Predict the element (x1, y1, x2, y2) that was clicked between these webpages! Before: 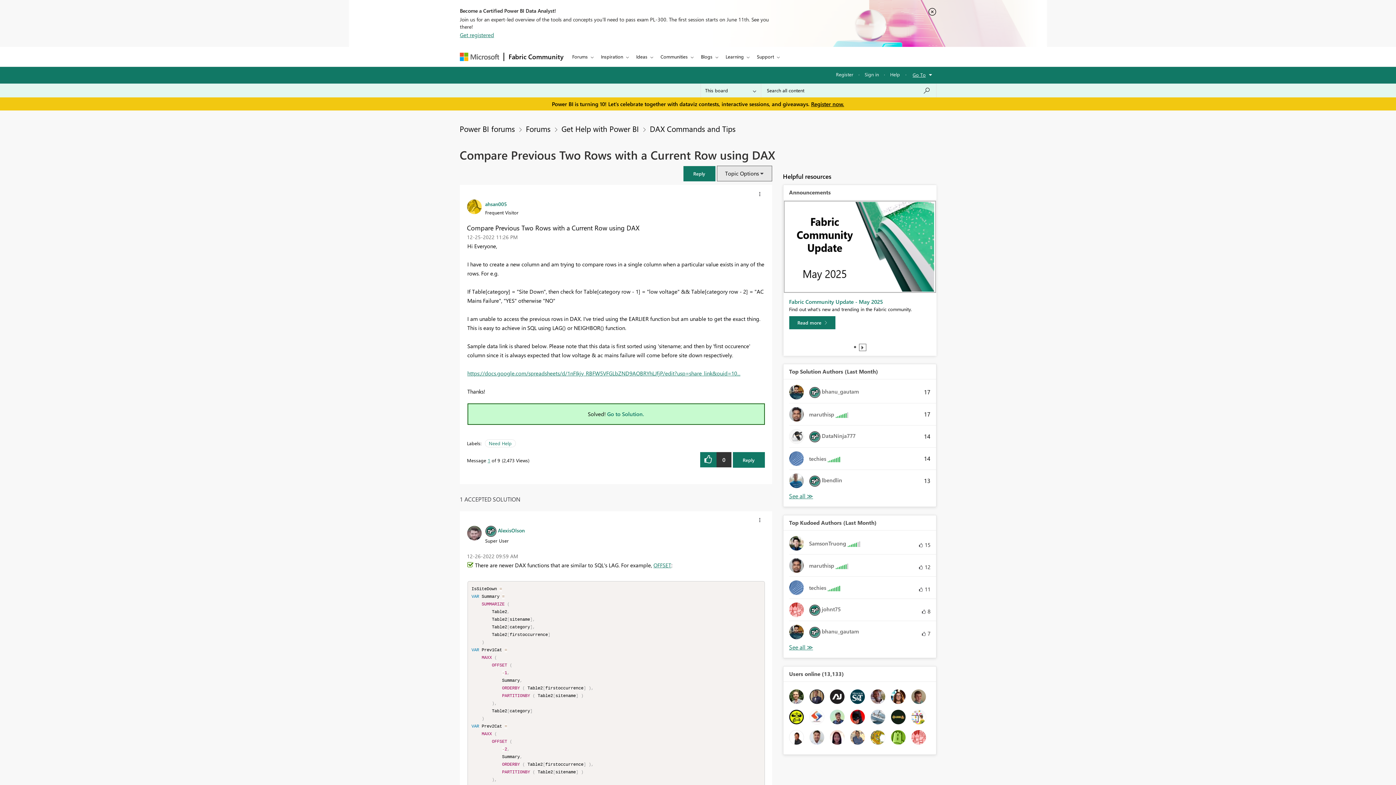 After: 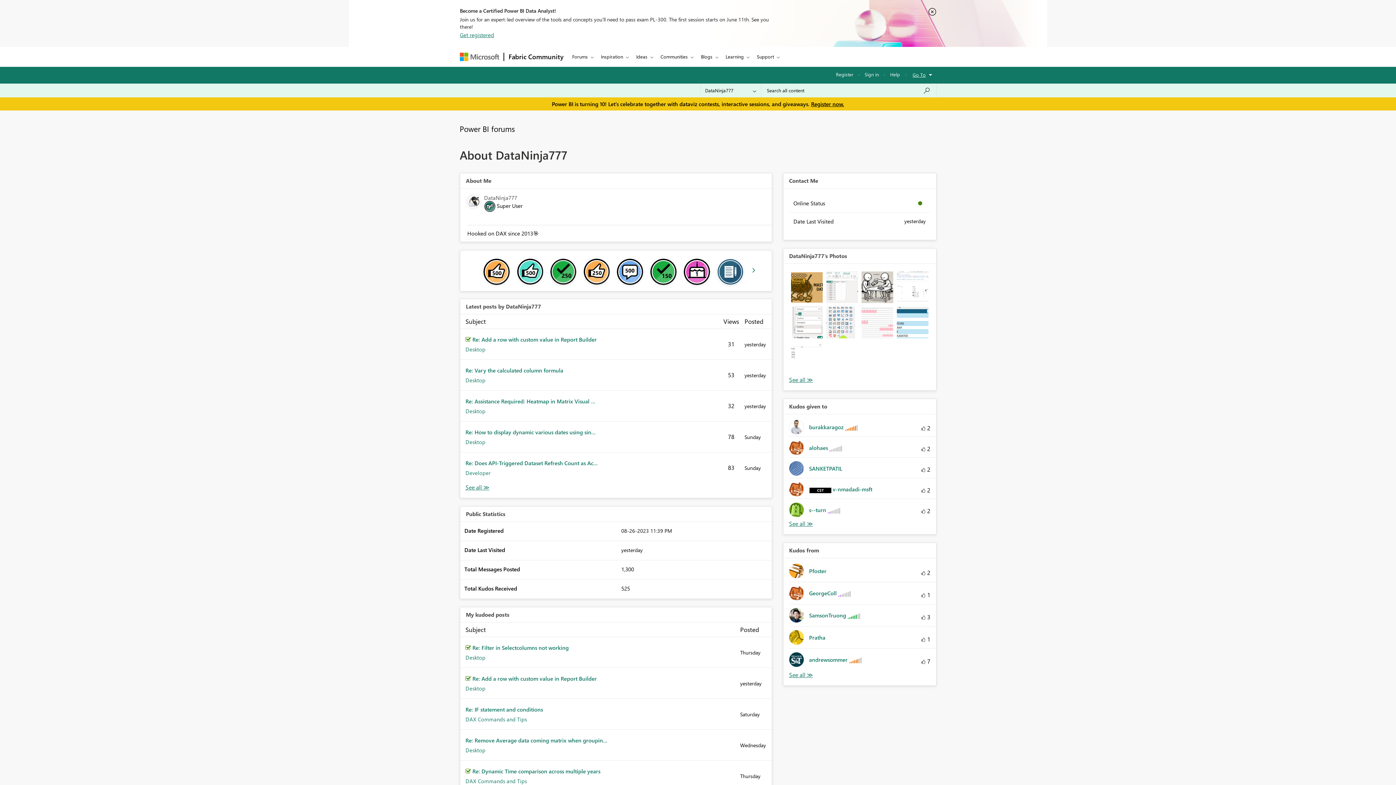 Action: bbox: (789, 429, 861, 444) label: 	
 DataNinja777